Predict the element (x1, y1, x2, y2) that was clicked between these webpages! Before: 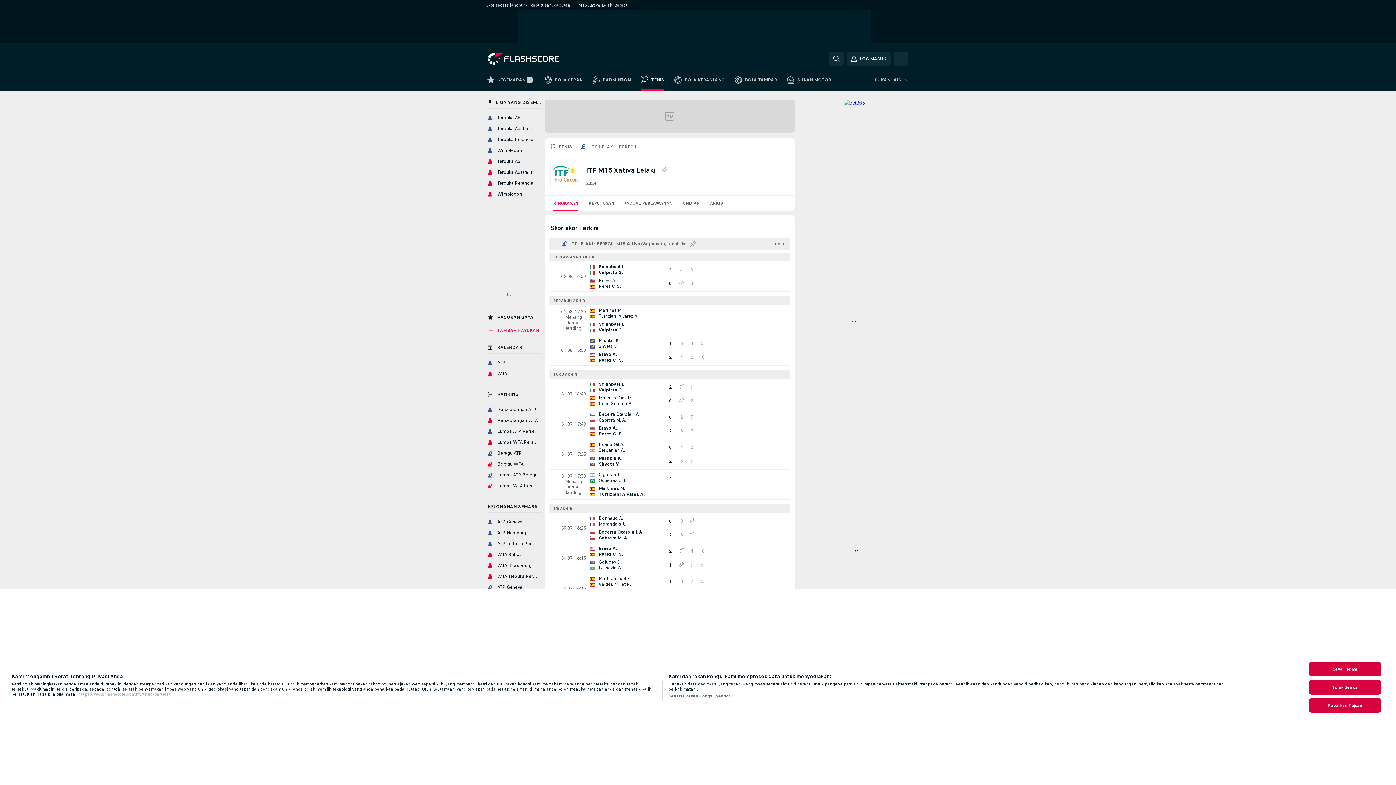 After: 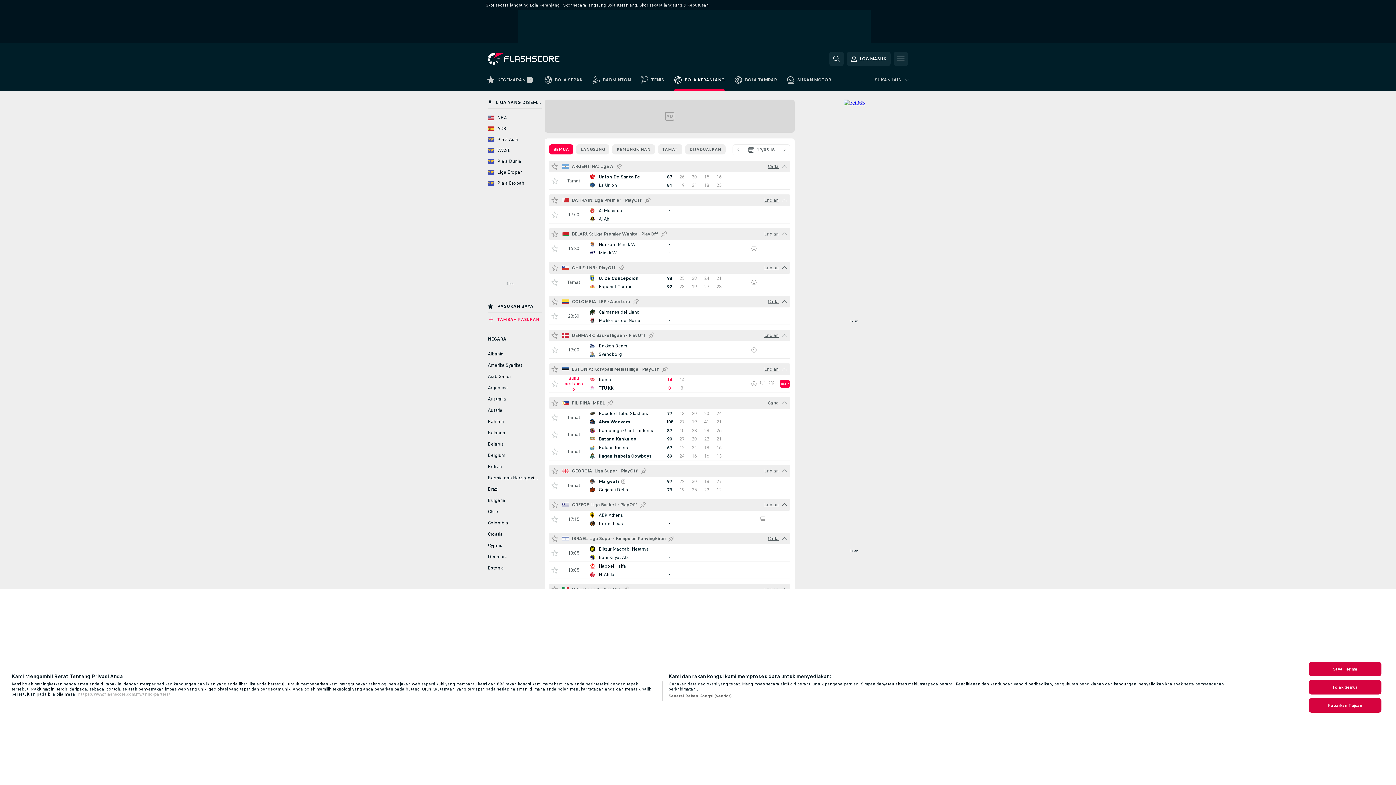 Action: label: BOLA KERANJANG bbox: (669, 73, 729, 90)